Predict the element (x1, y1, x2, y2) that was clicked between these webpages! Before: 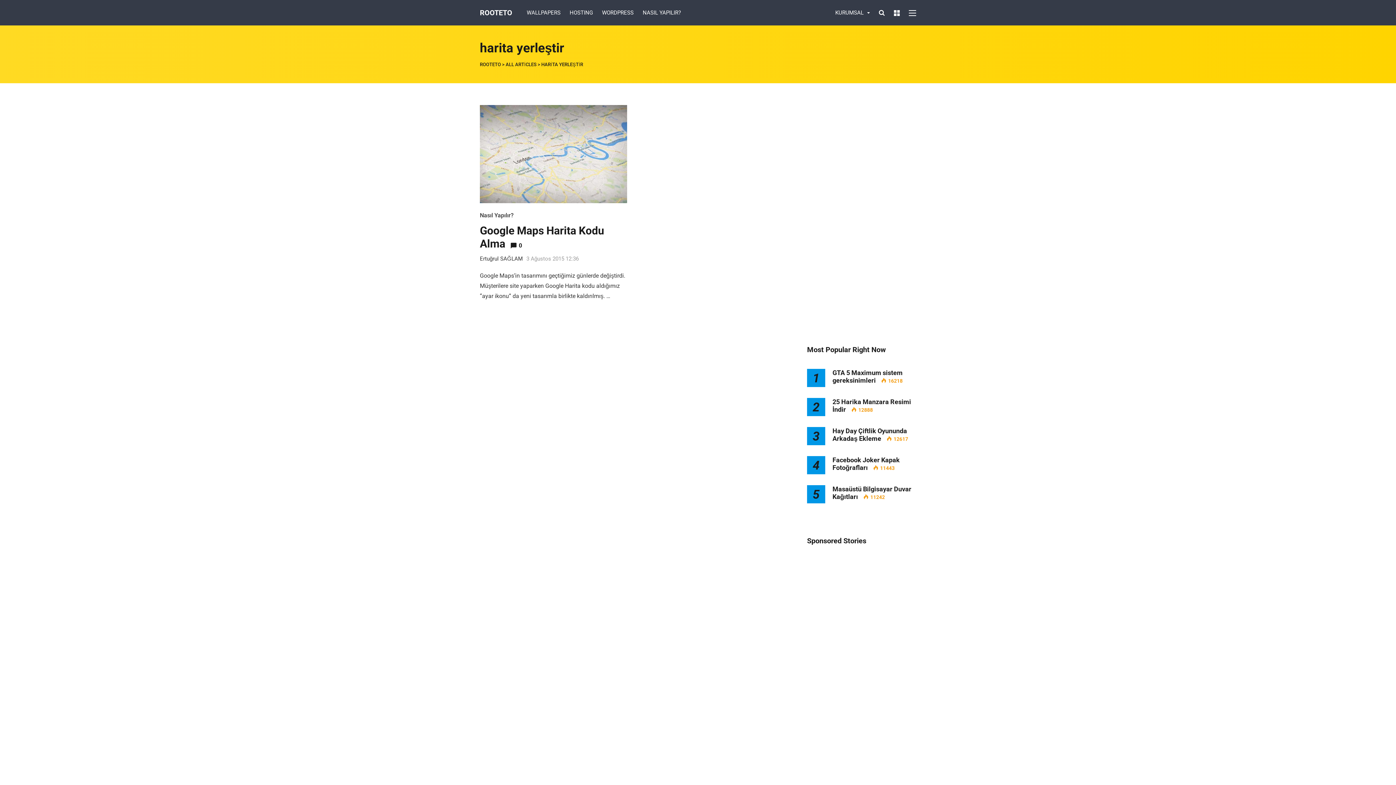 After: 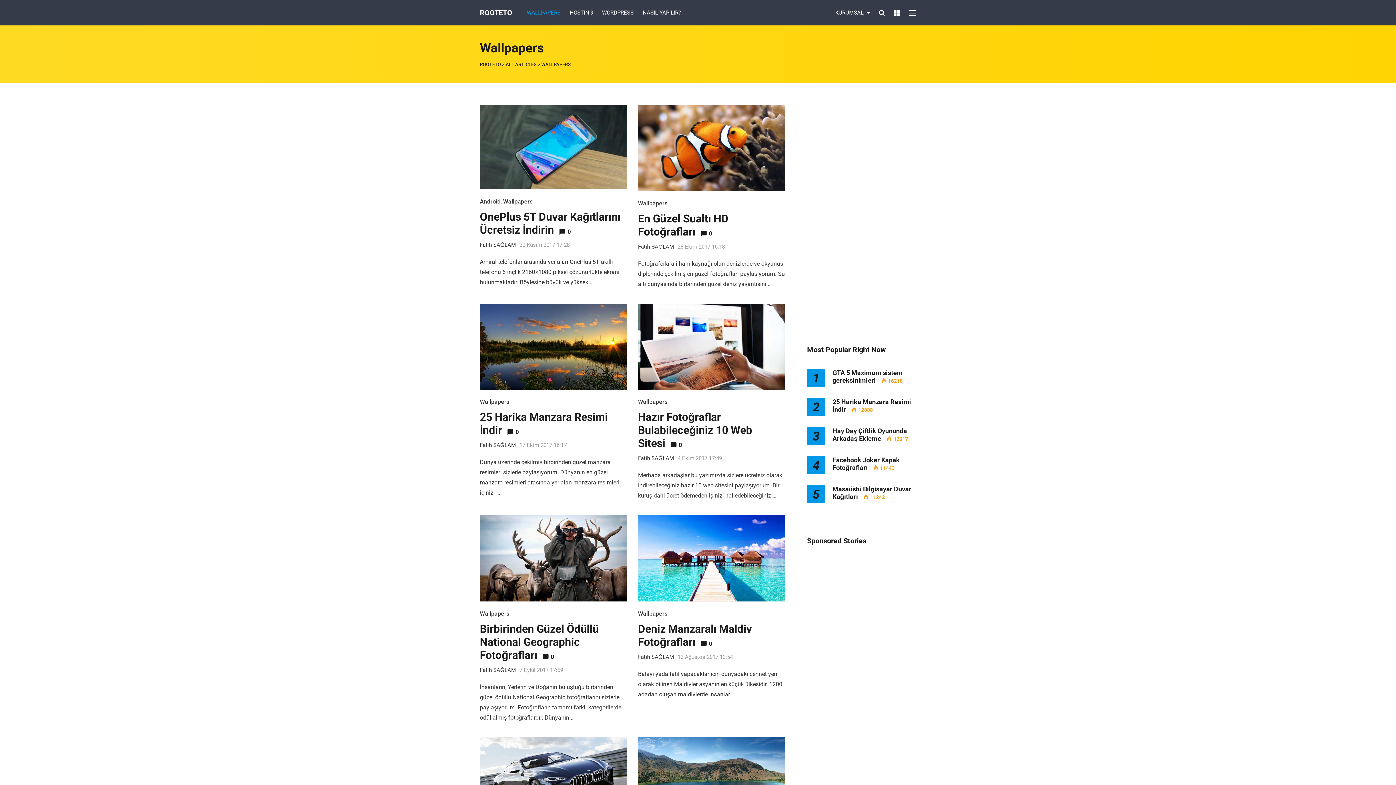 Action: label: WALLPAPERS bbox: (526, 0, 560, 25)